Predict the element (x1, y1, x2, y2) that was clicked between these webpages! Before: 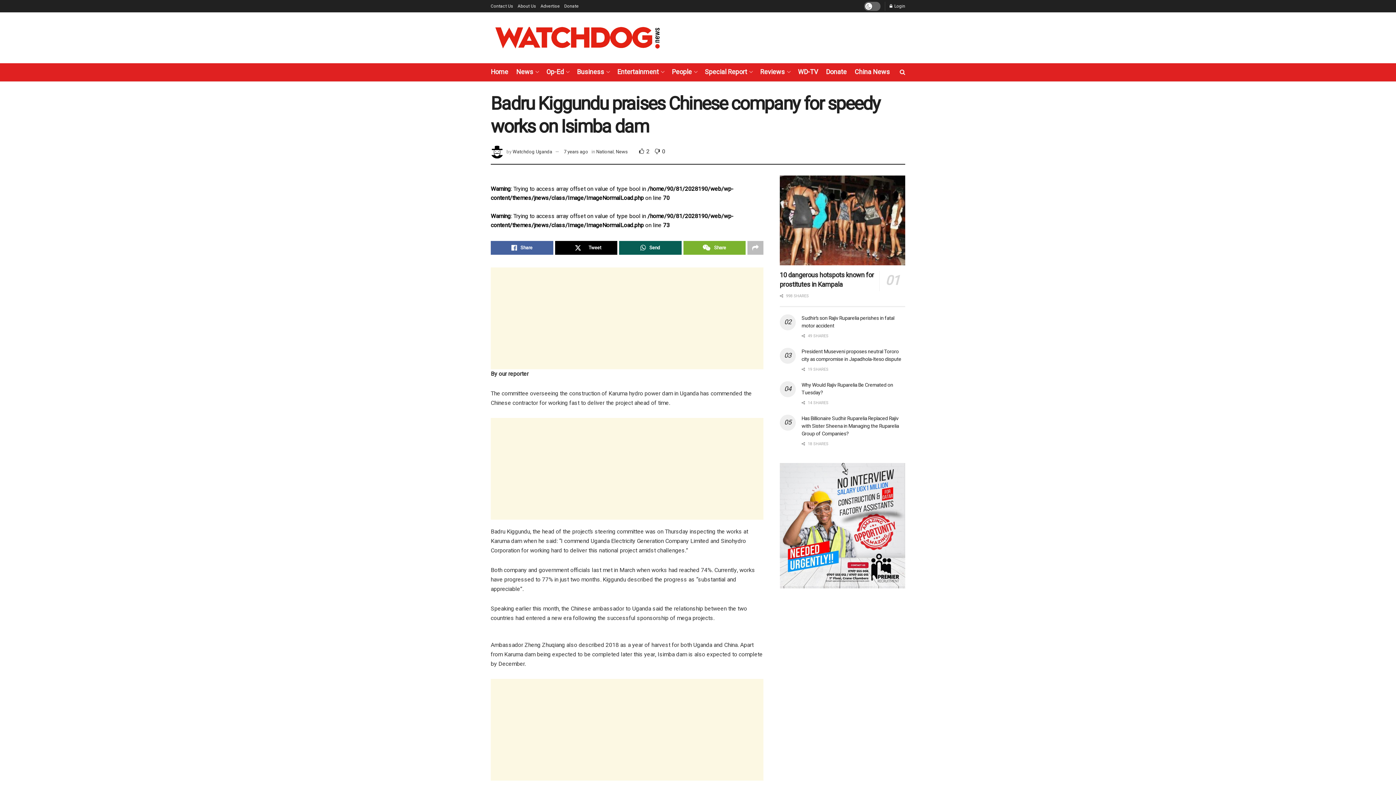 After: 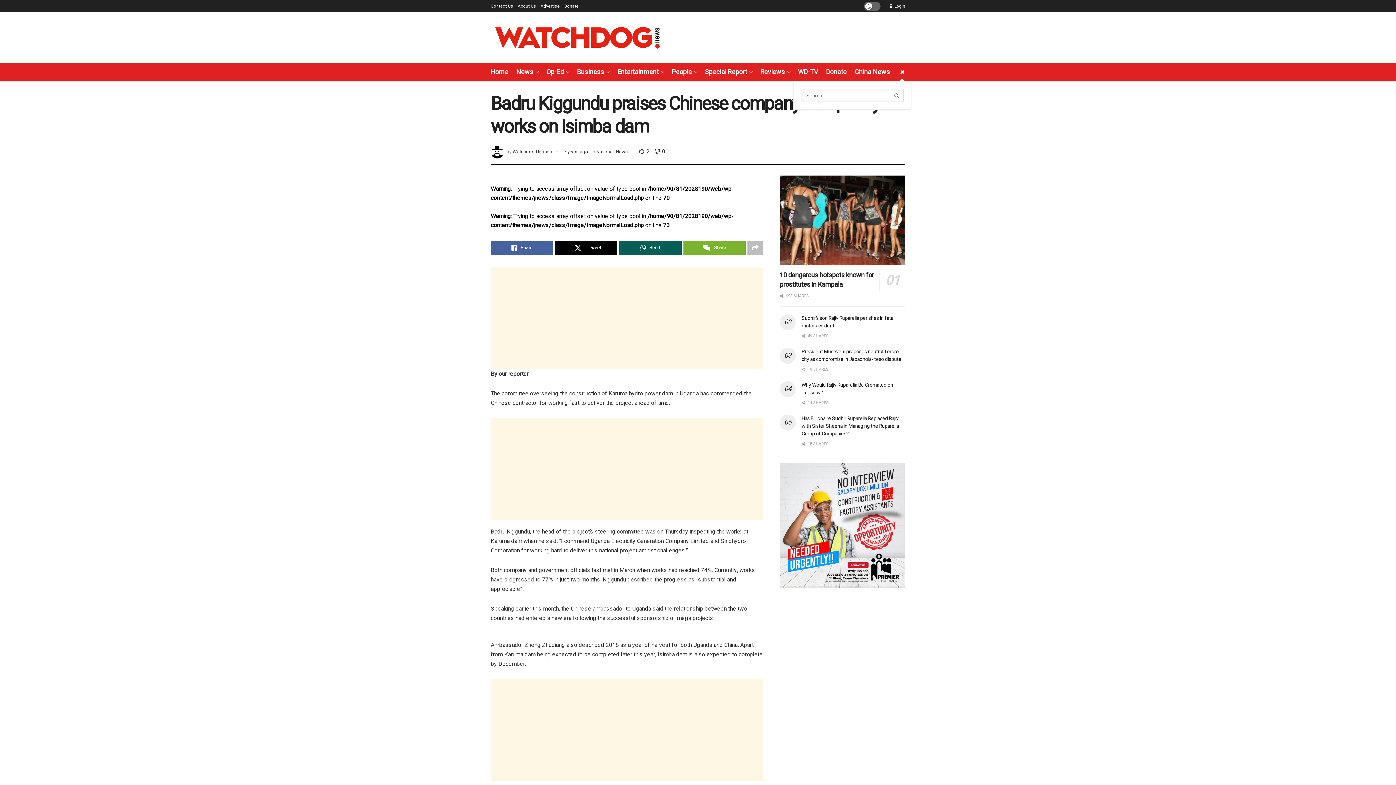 Action: bbox: (900, 63, 905, 81) label: Search Button